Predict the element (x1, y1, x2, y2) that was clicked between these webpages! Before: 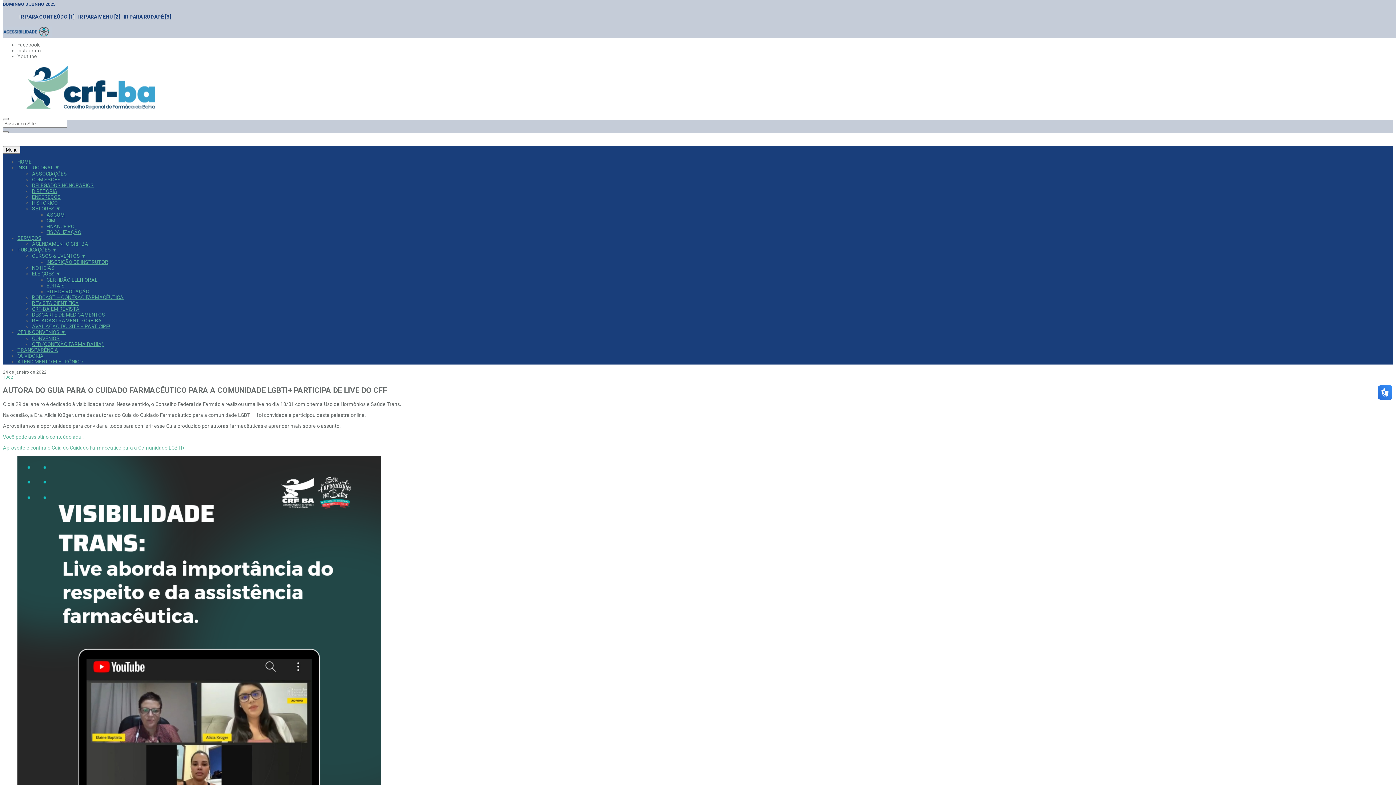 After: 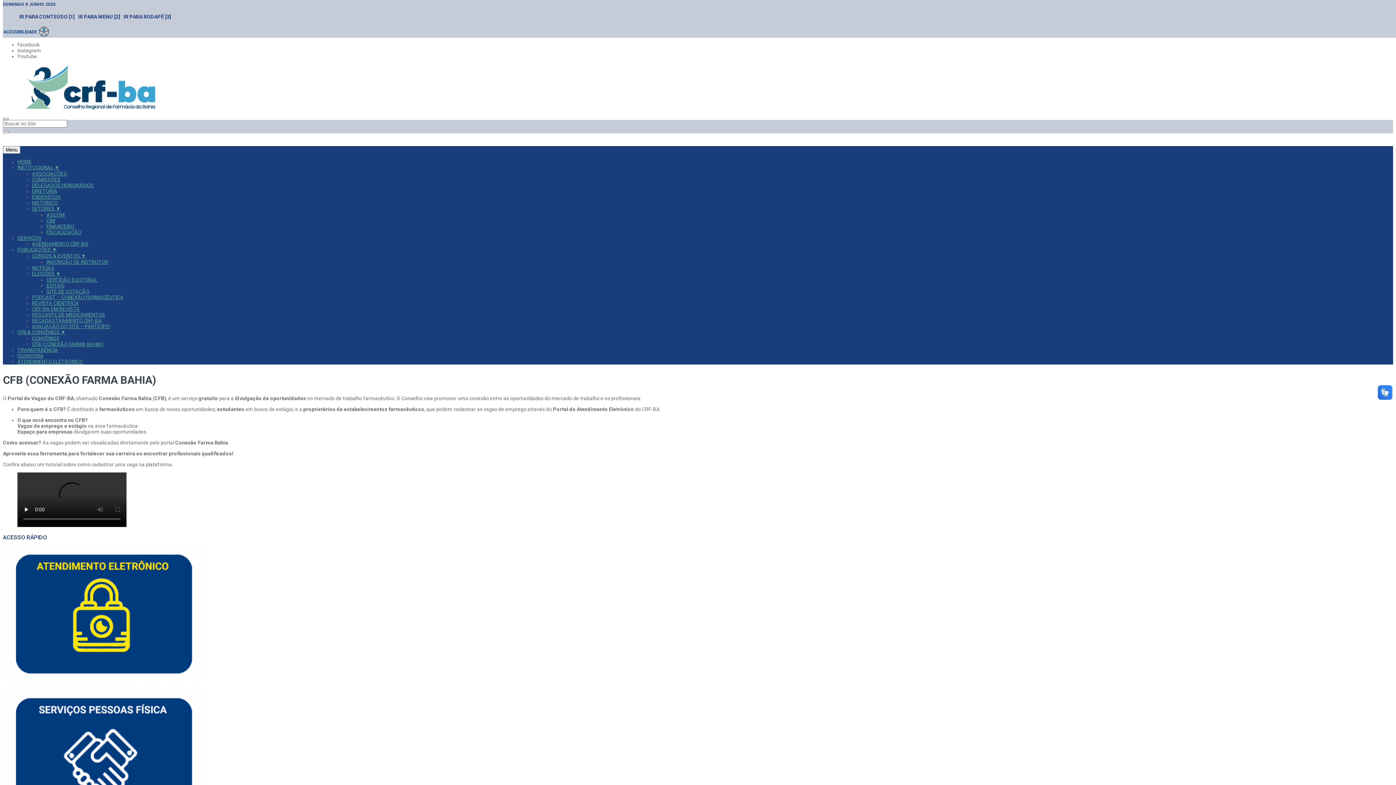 Action: bbox: (32, 341, 103, 347) label: CFB (CONEXÃO FARMA BAHIA)